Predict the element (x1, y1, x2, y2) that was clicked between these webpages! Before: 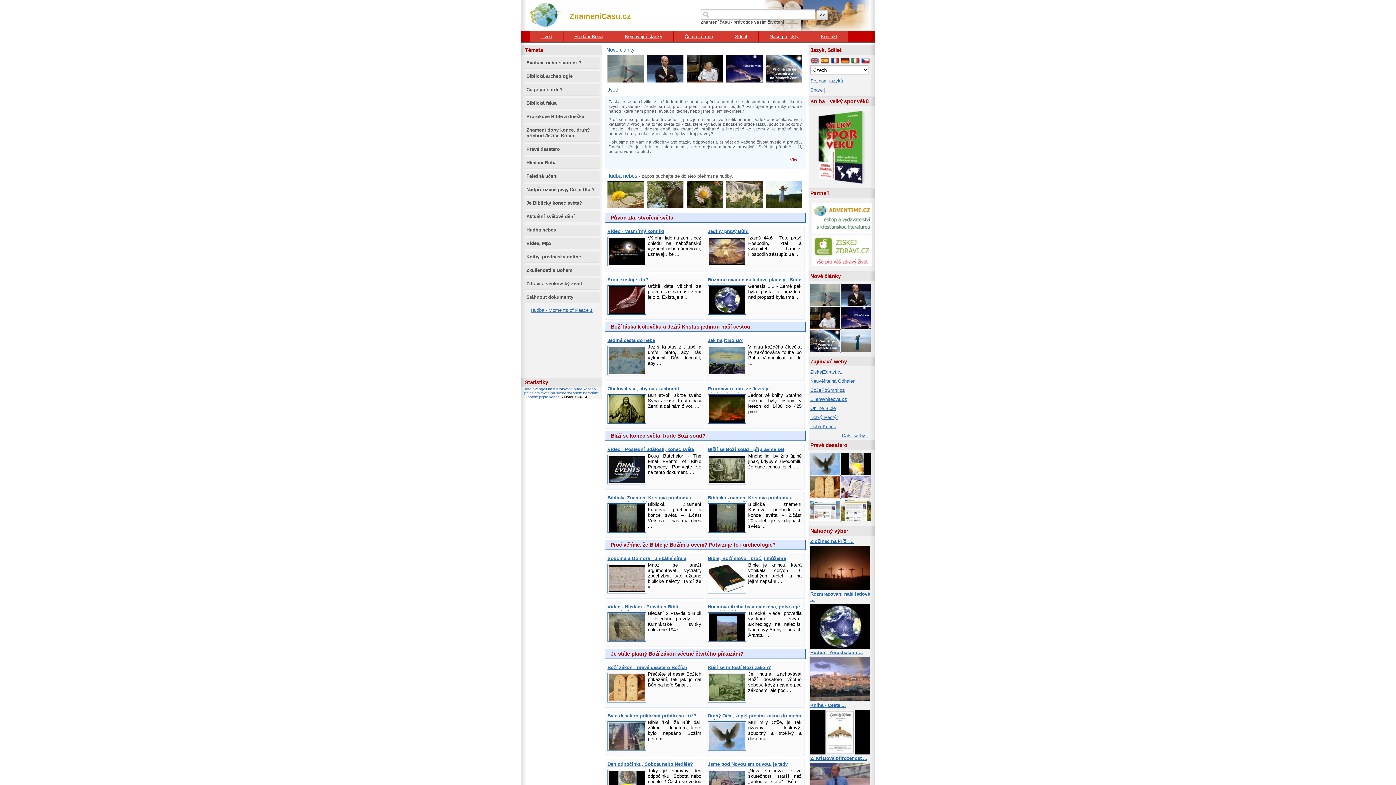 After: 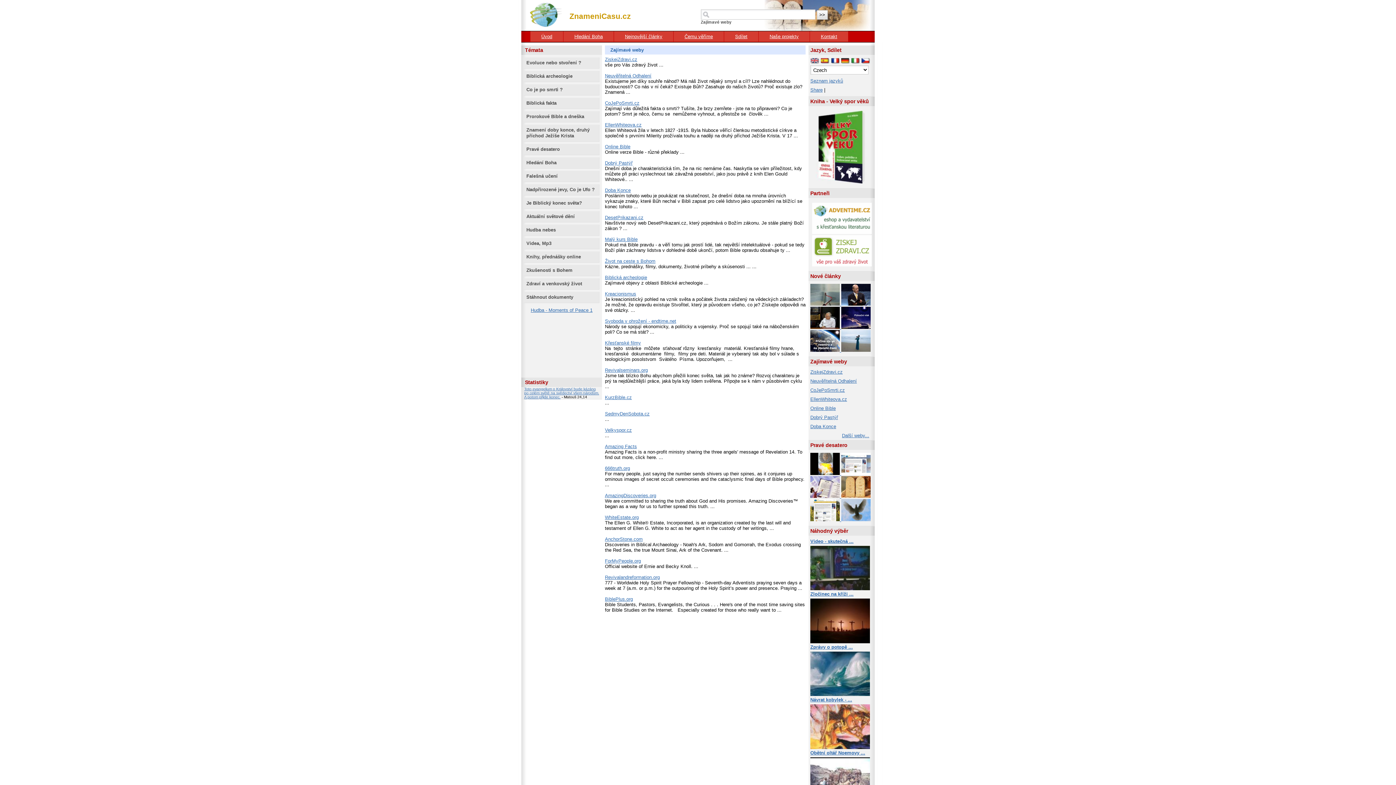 Action: label: Další weby... bbox: (842, 433, 869, 438)